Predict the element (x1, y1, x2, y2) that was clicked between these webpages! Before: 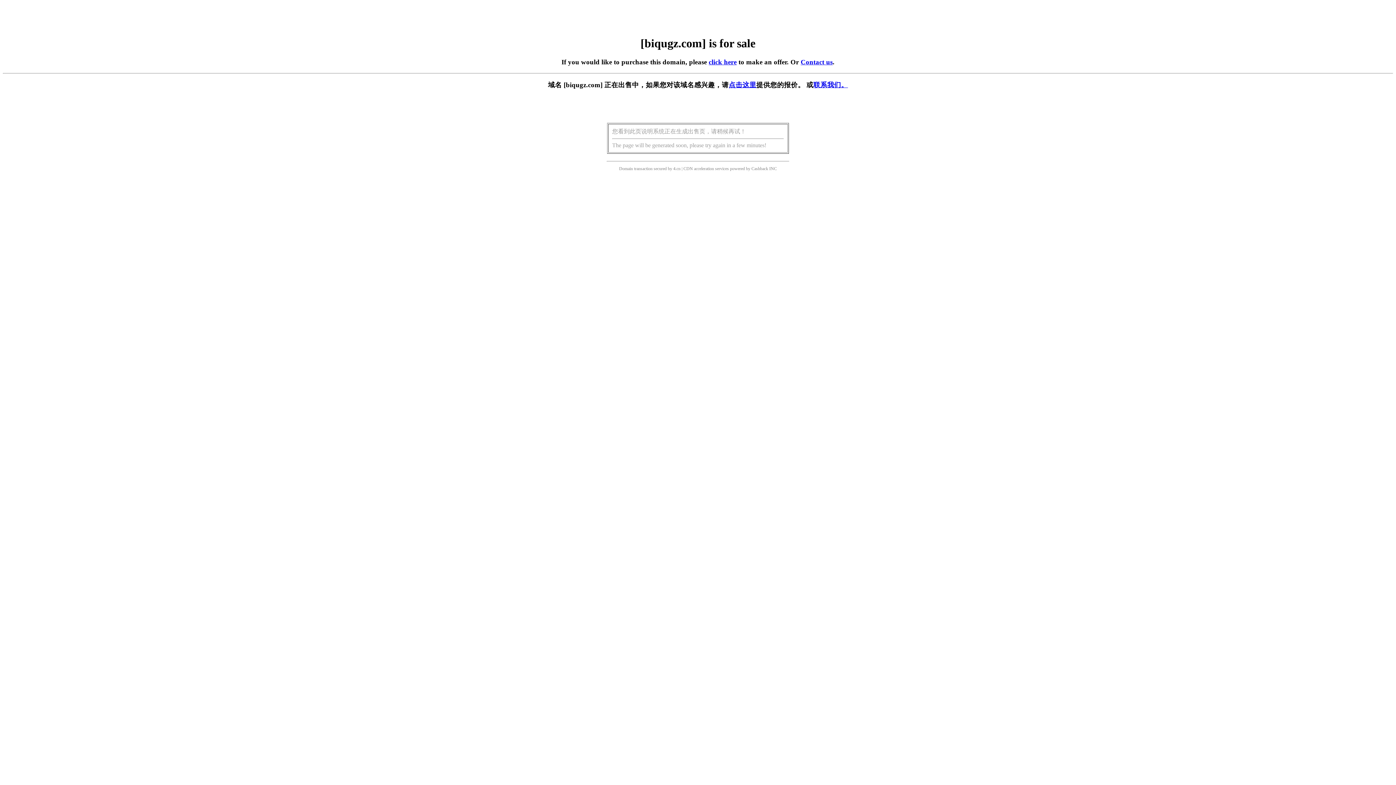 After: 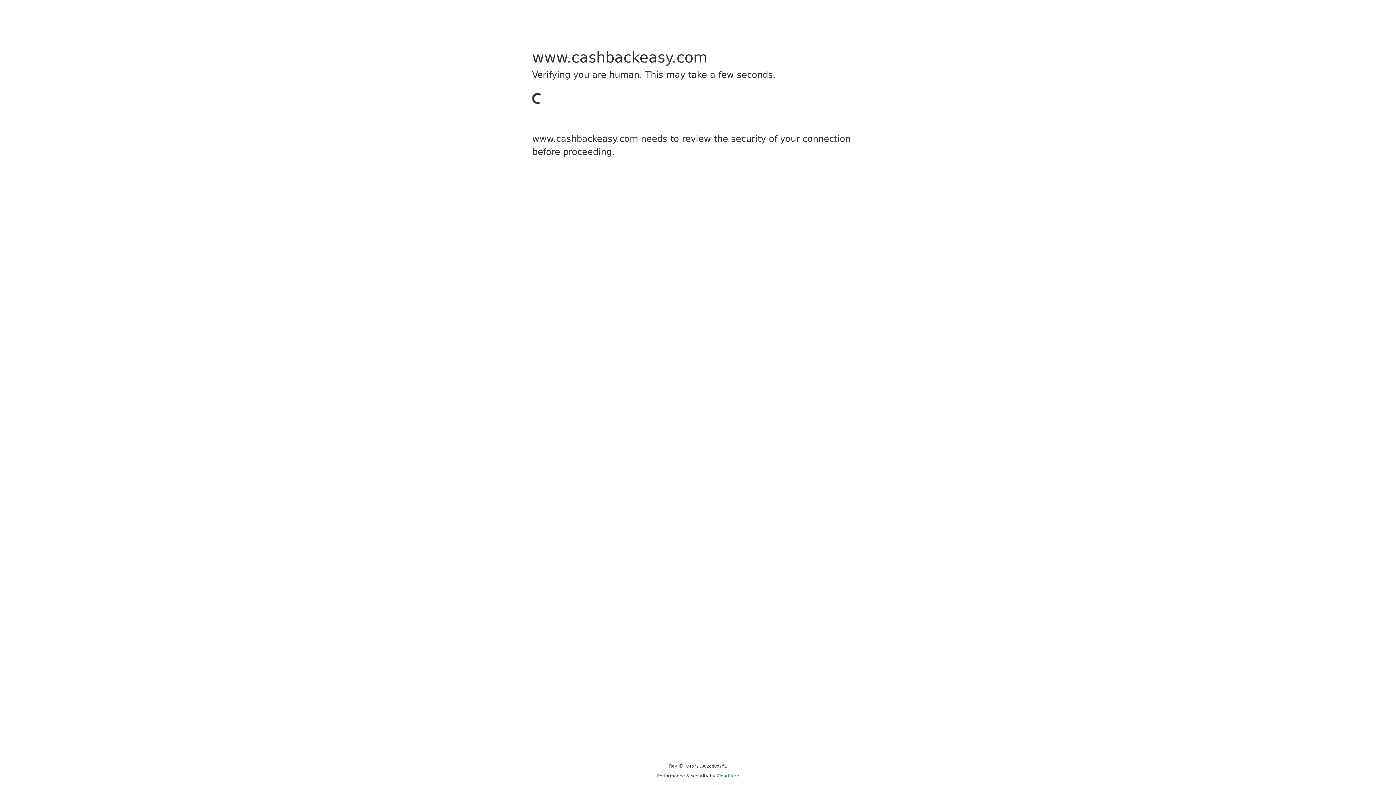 Action: label: Cashback bbox: (751, 166, 768, 171)